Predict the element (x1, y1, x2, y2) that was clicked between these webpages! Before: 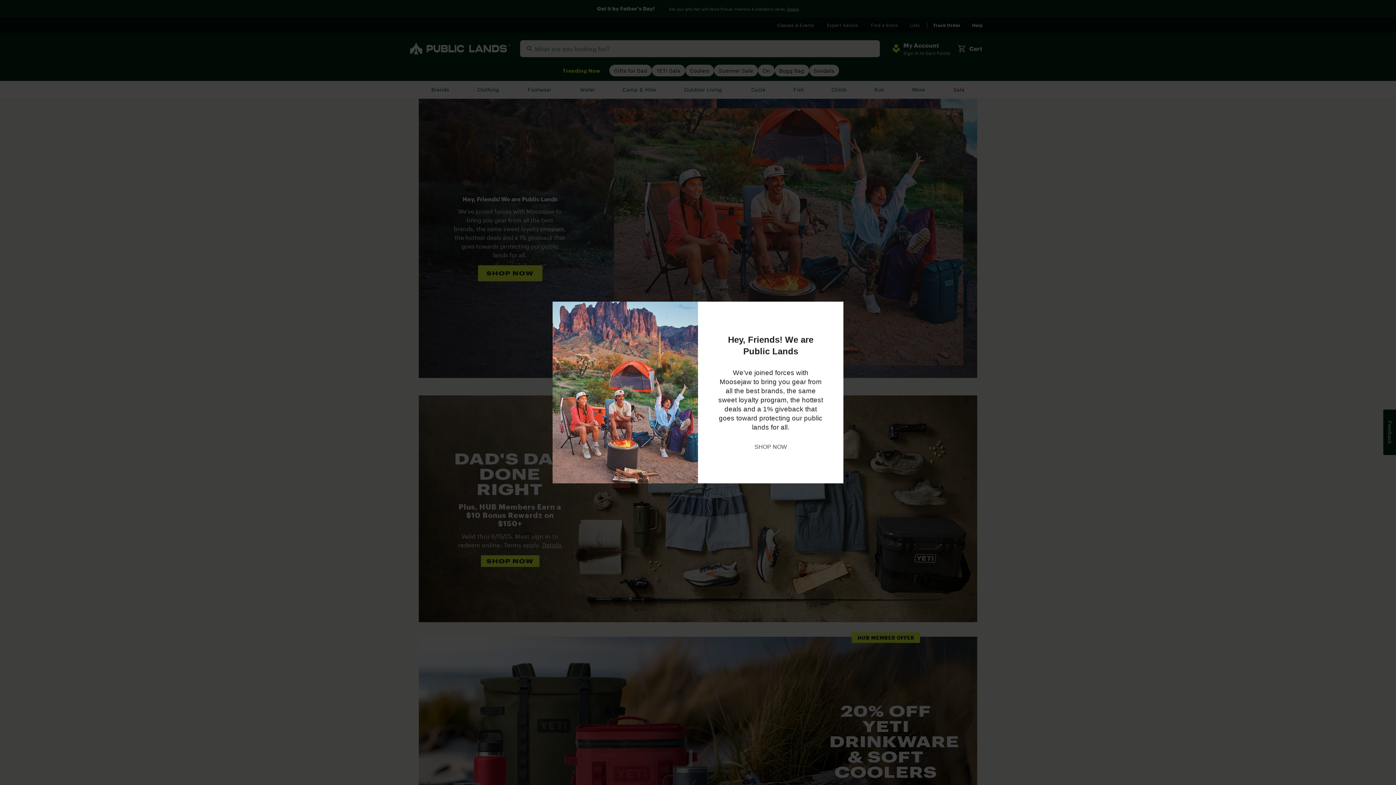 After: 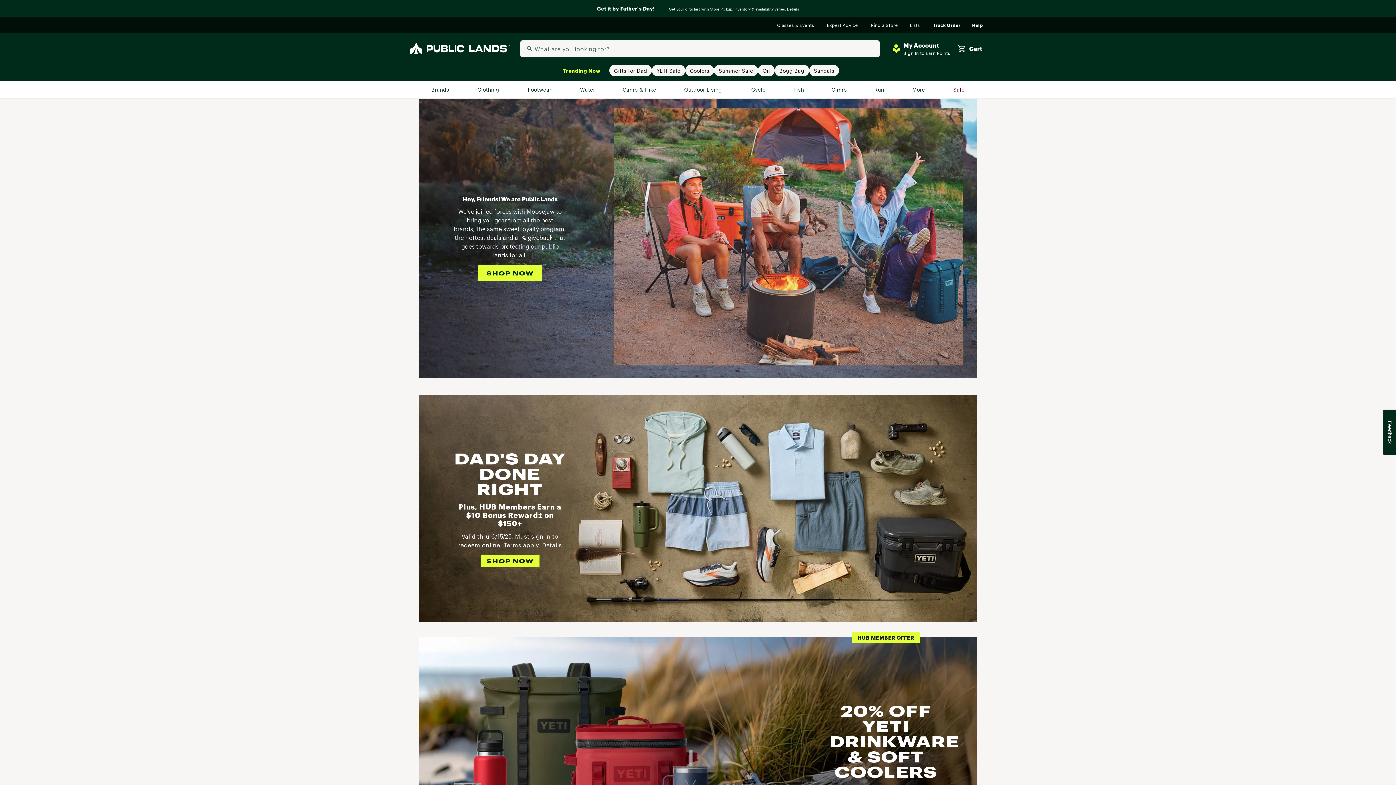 Action: label: SHOP NOW bbox: (754, 442, 787, 451)